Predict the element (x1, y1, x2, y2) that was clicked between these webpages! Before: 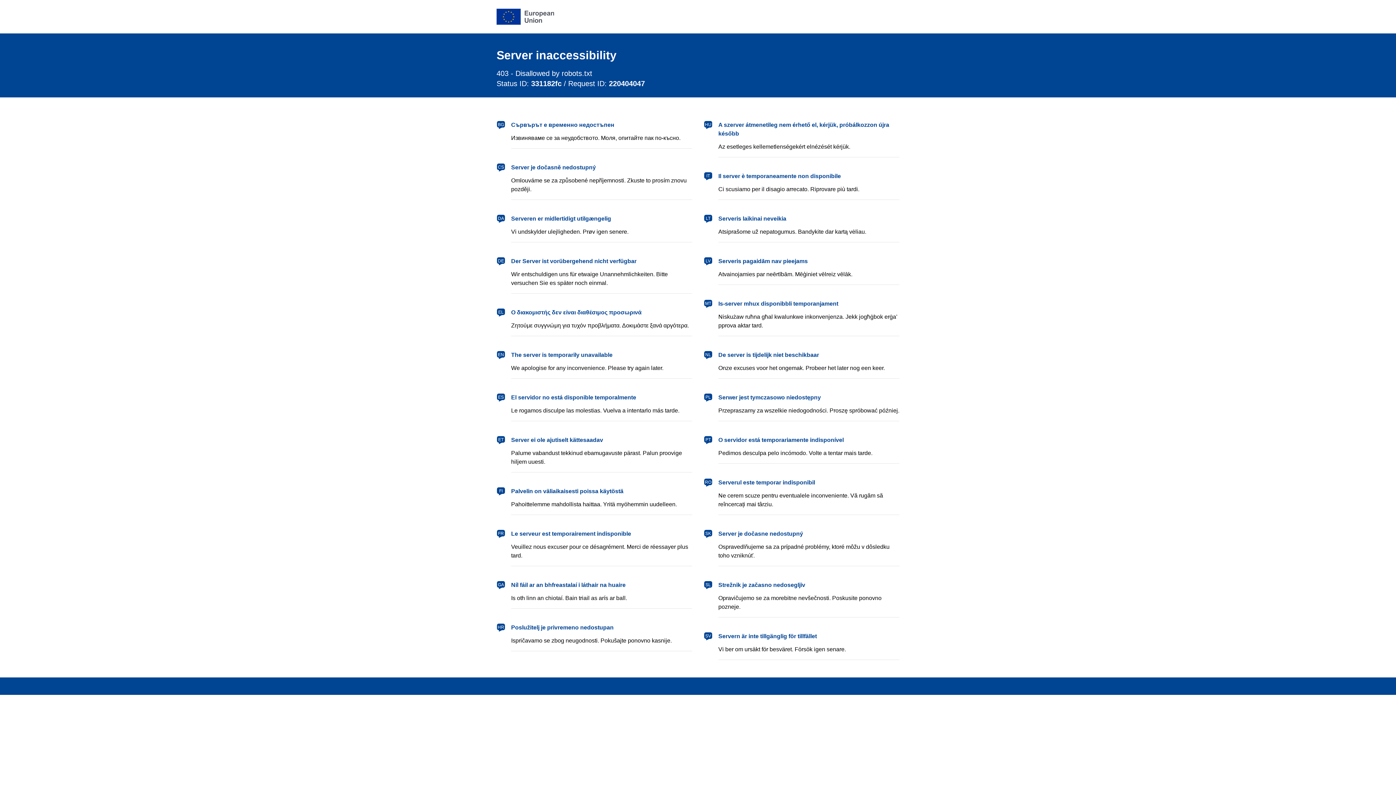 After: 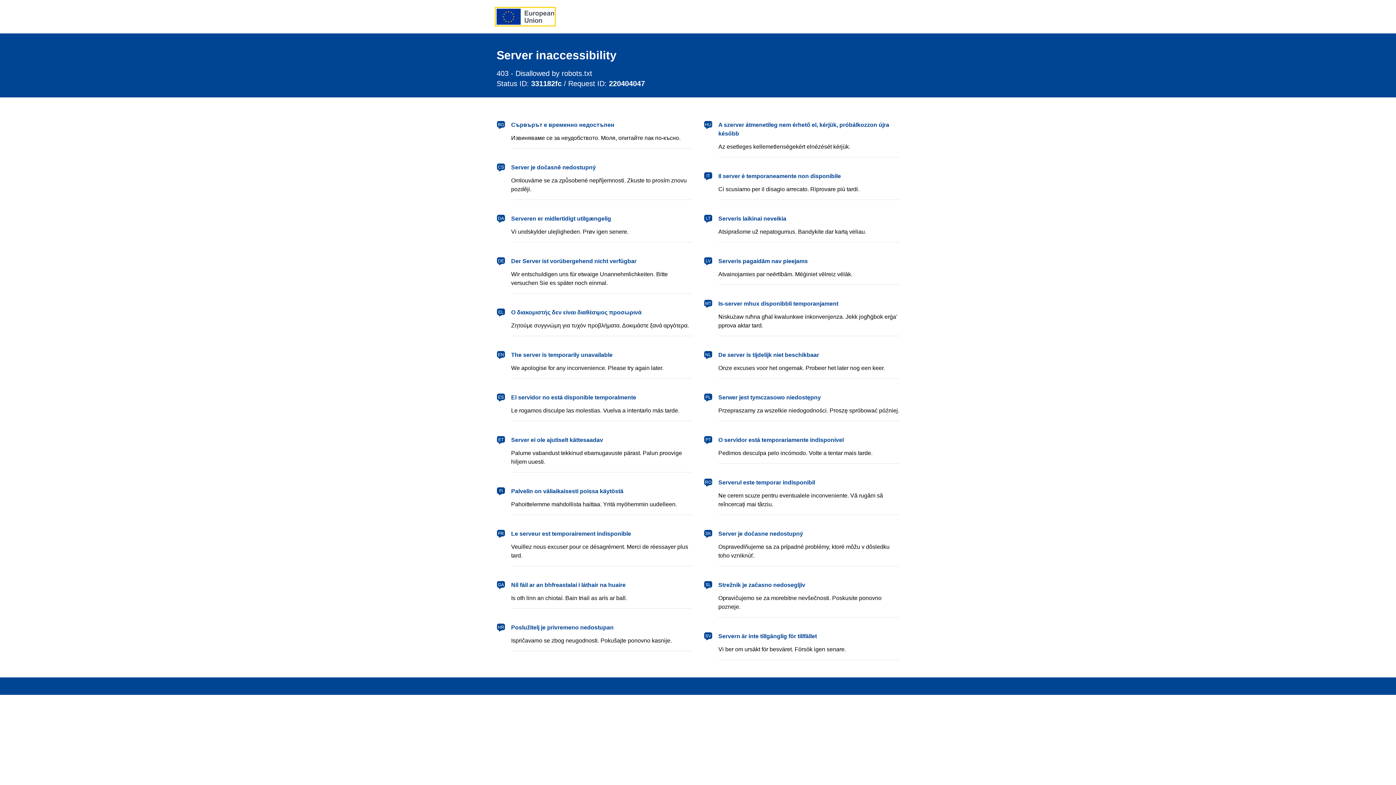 Action: bbox: (496, 8, 554, 24) label: European Union